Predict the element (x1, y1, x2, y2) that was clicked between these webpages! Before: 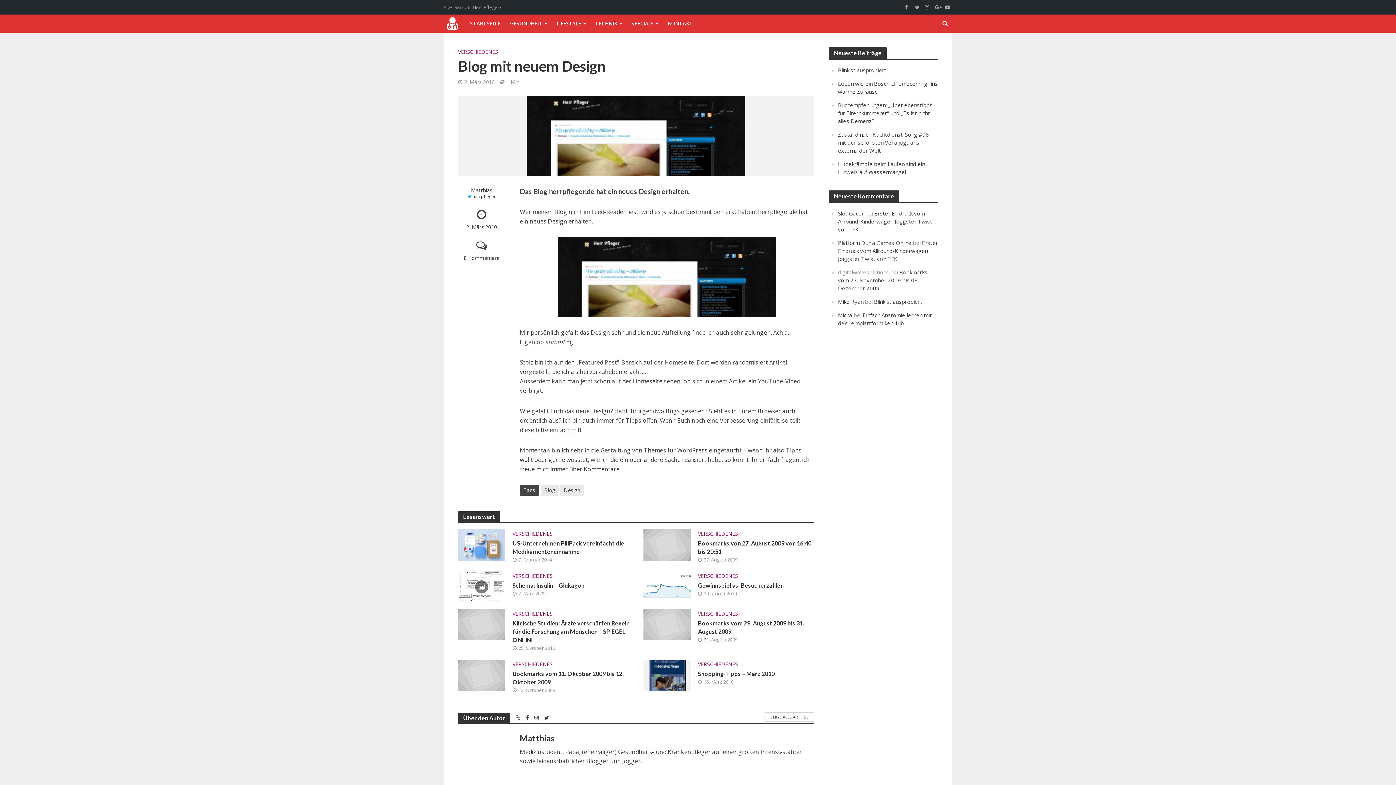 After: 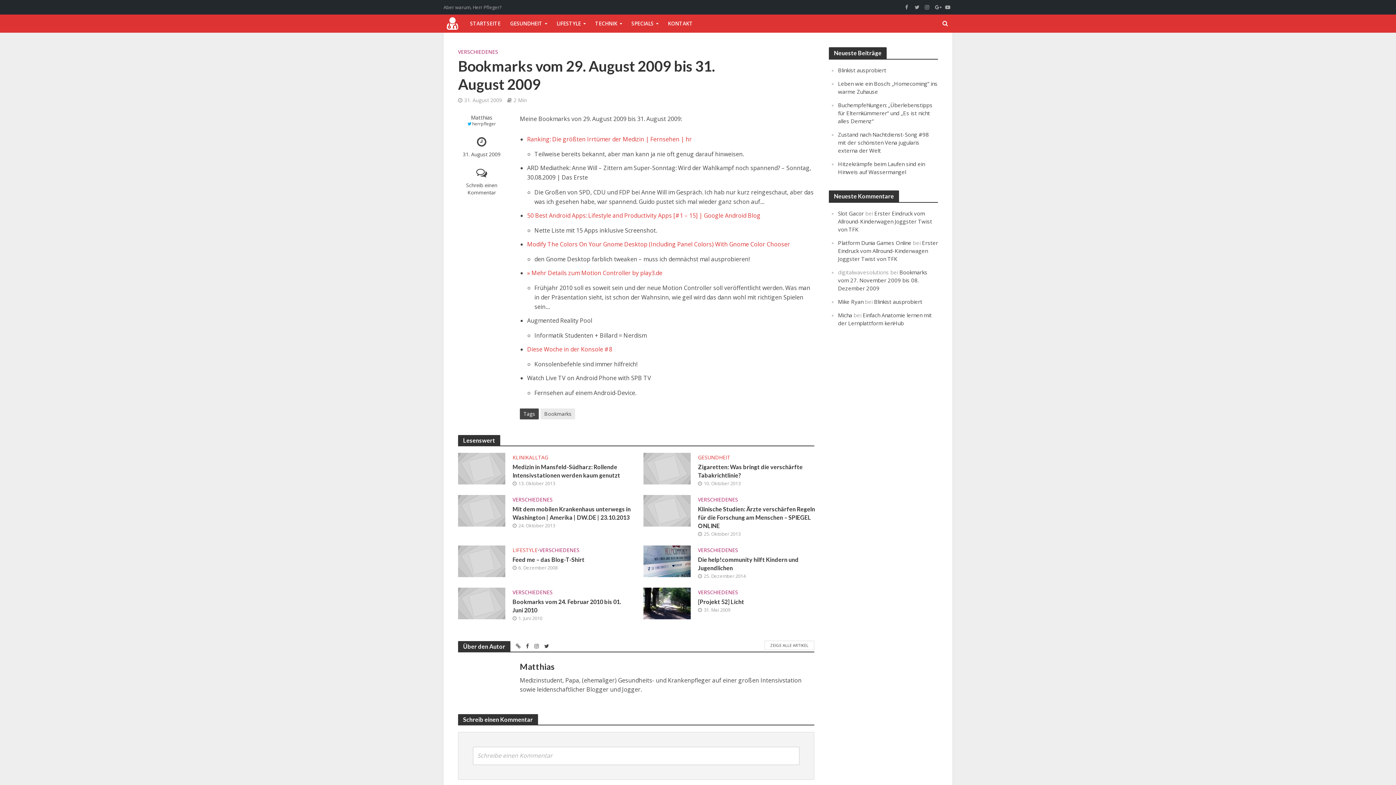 Action: bbox: (698, 619, 816, 635) label: Bookmarks vom 29. August 2009 bis 31. August 2009